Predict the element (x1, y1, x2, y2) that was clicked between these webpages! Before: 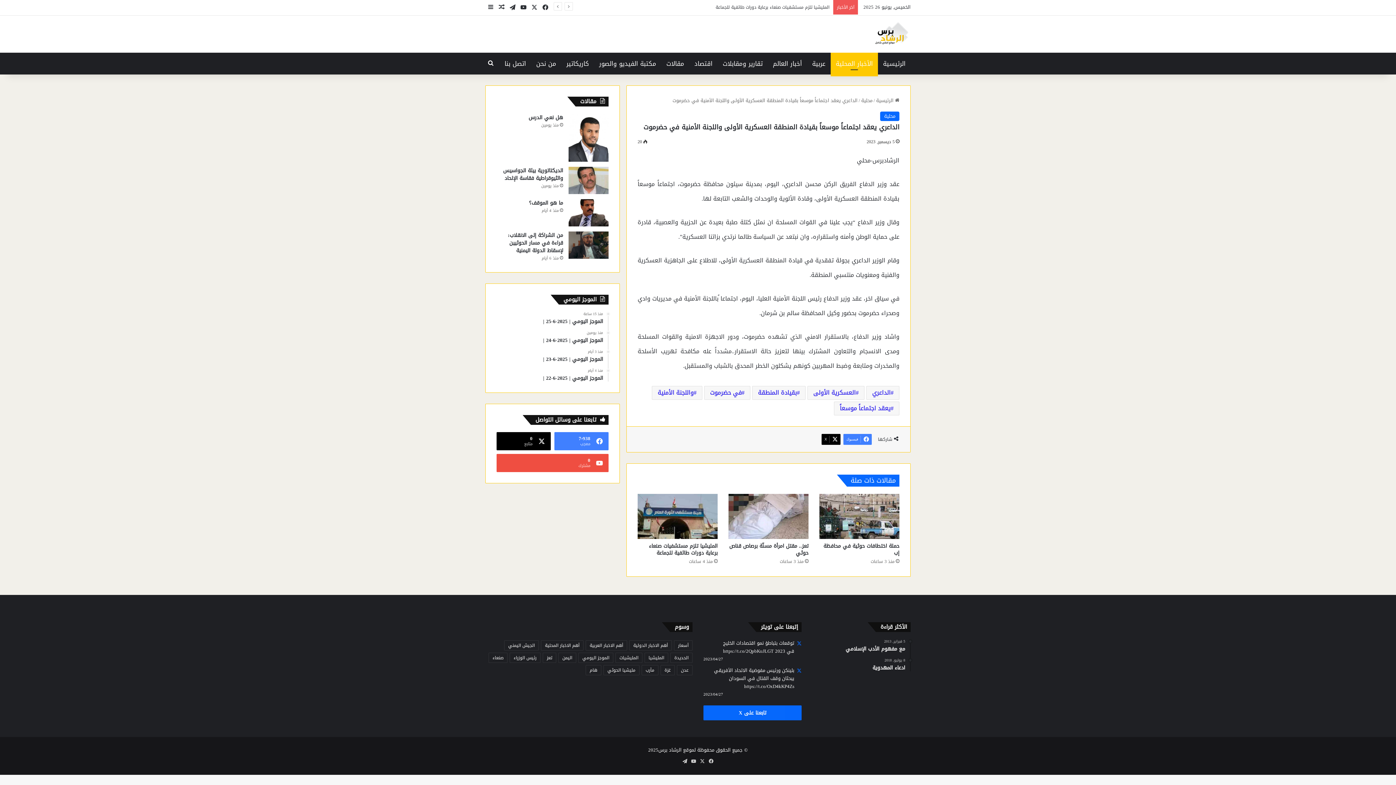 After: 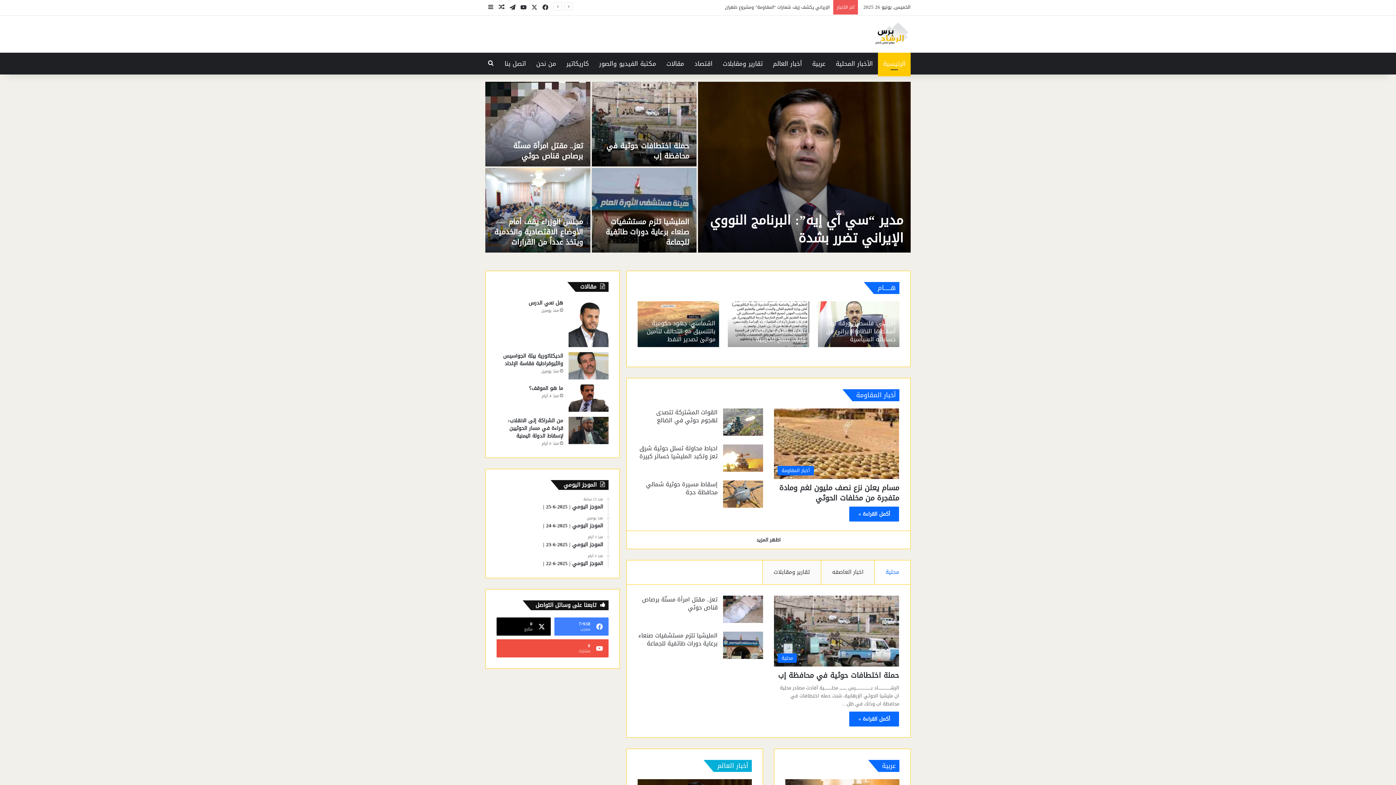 Action: label:  الرئيسية bbox: (876, 96, 899, 105)